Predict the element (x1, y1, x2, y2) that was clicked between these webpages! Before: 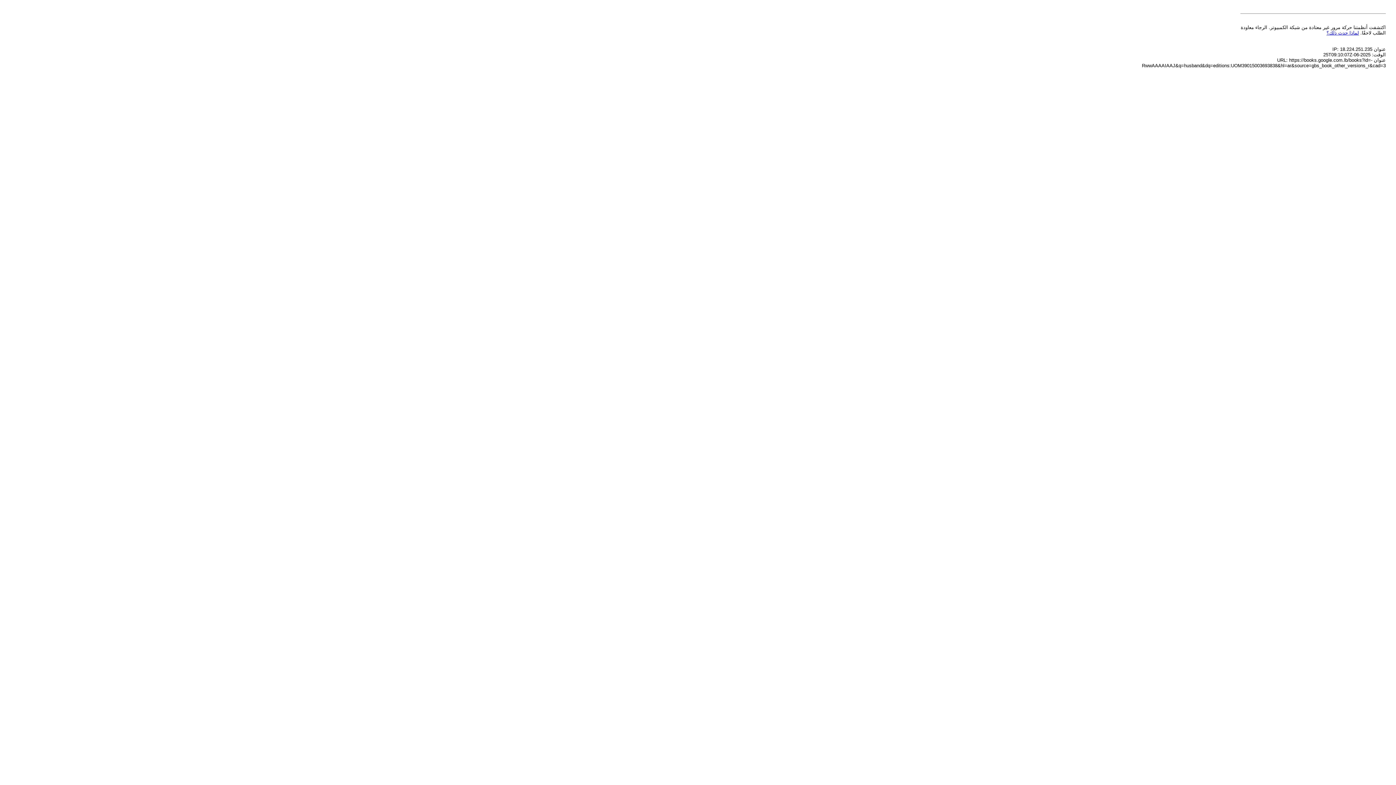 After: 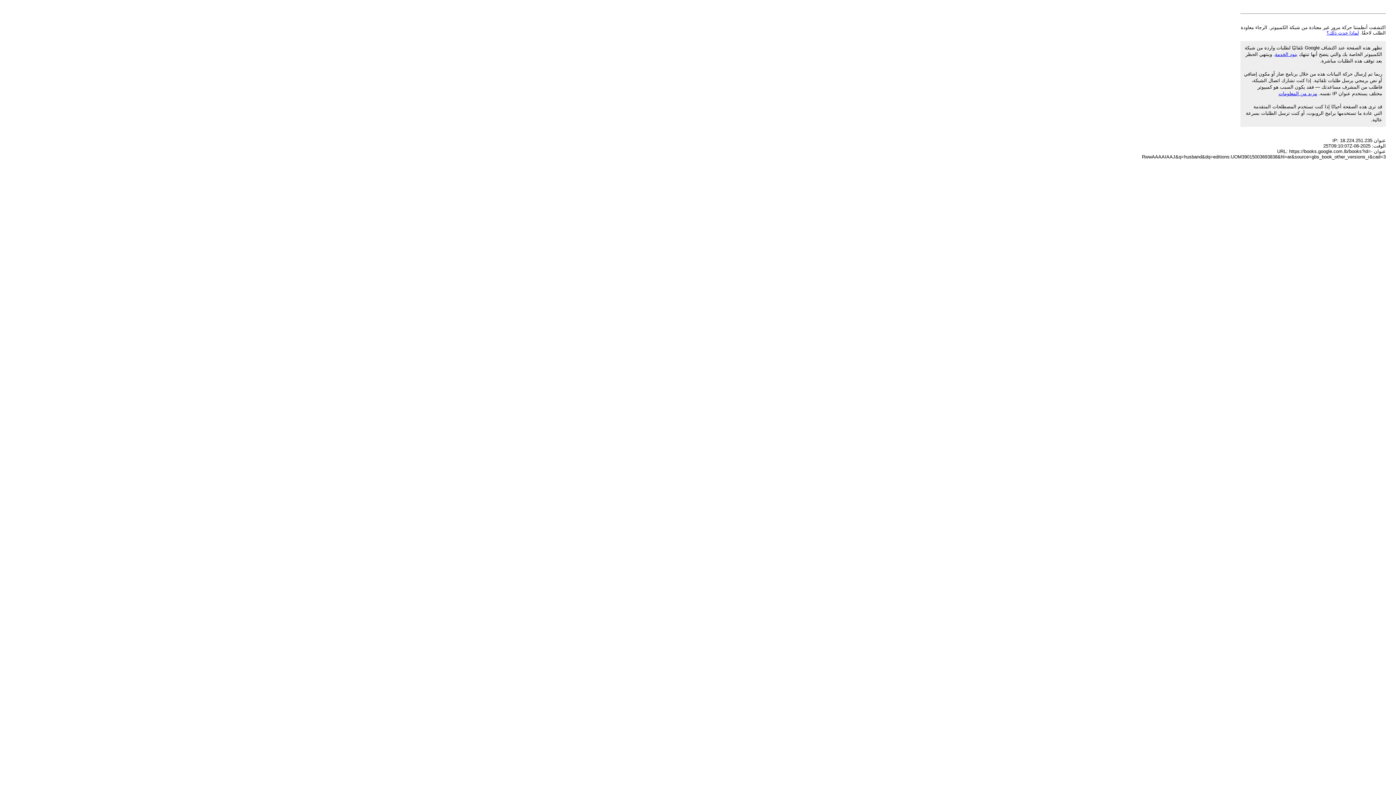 Action: label: لماذا حدث ذلك؟ bbox: (1326, 30, 1359, 35)